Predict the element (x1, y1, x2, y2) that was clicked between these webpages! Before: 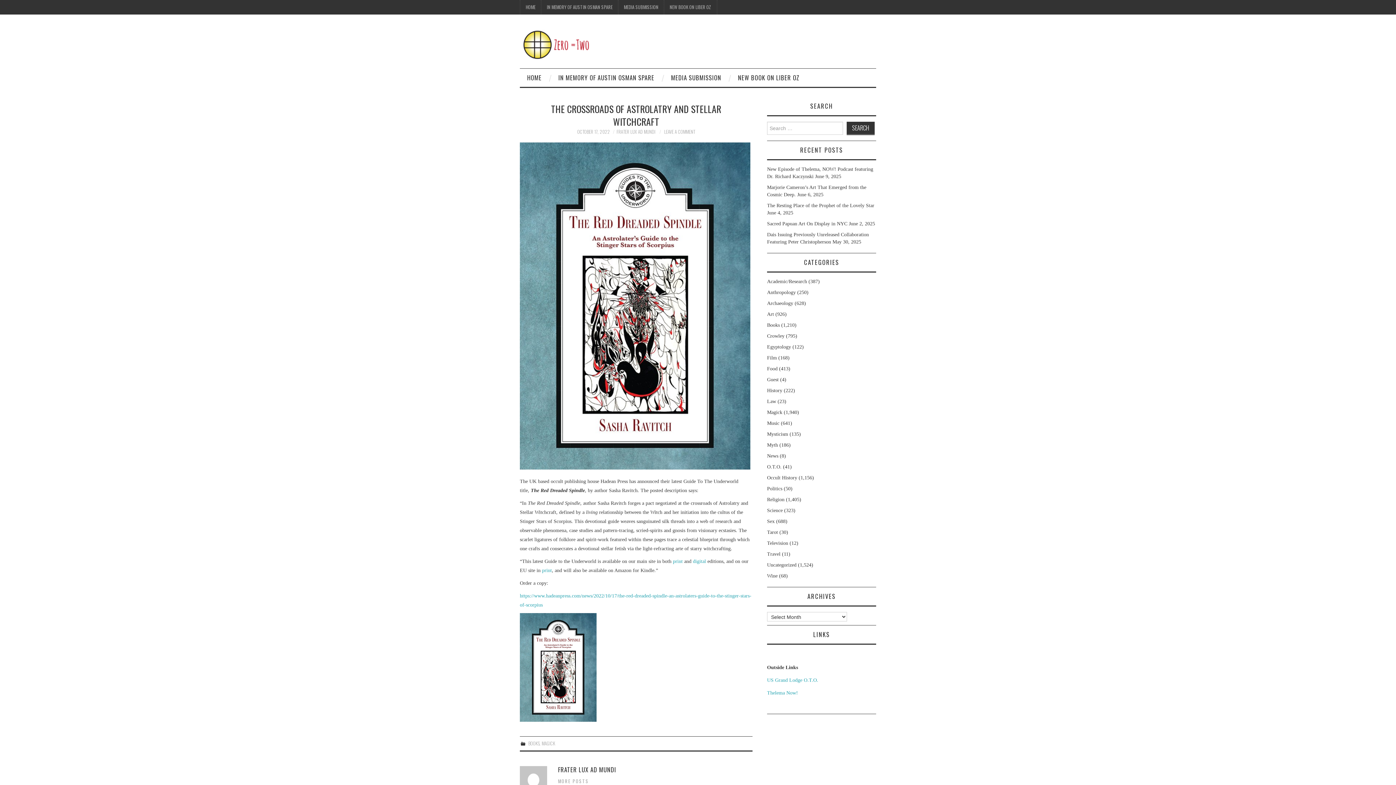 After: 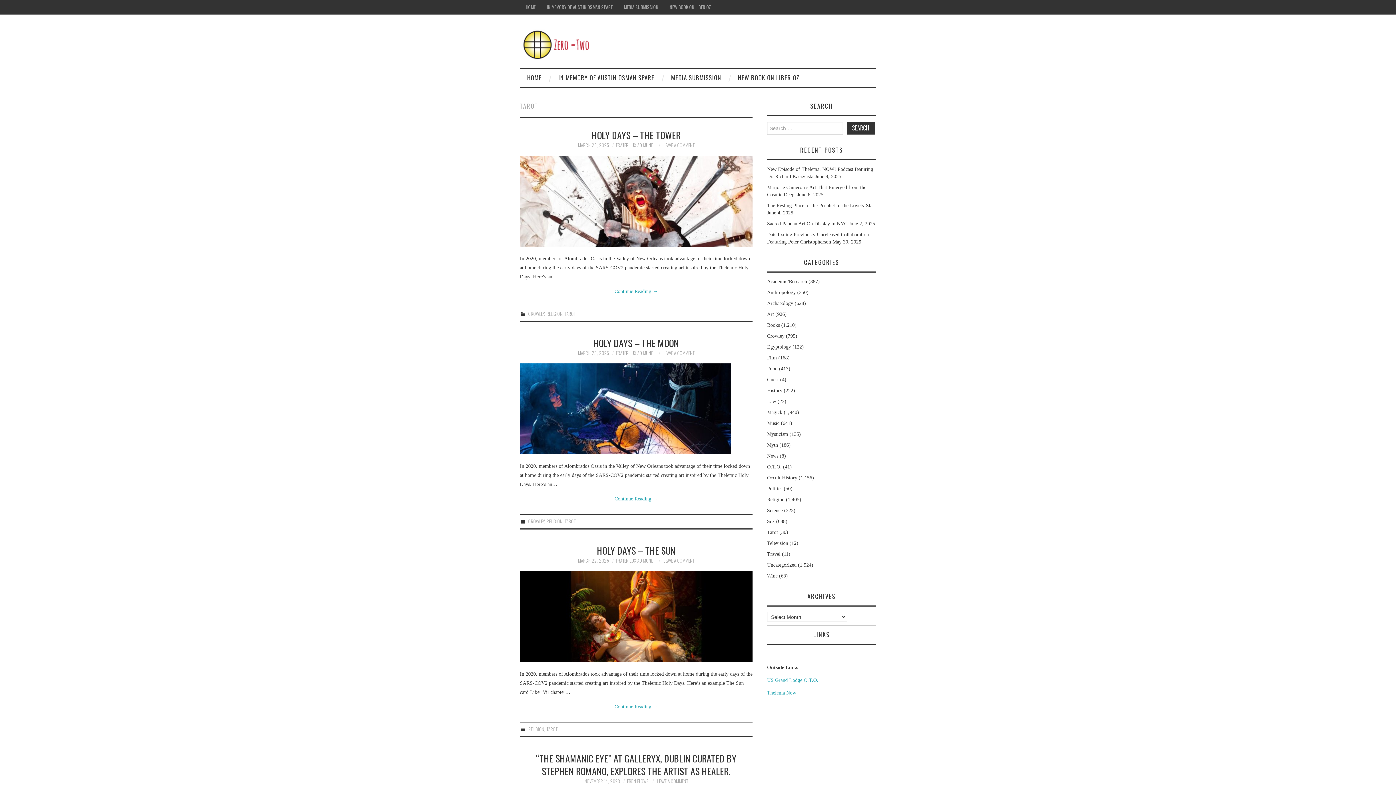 Action: label: Tarot bbox: (767, 529, 778, 535)